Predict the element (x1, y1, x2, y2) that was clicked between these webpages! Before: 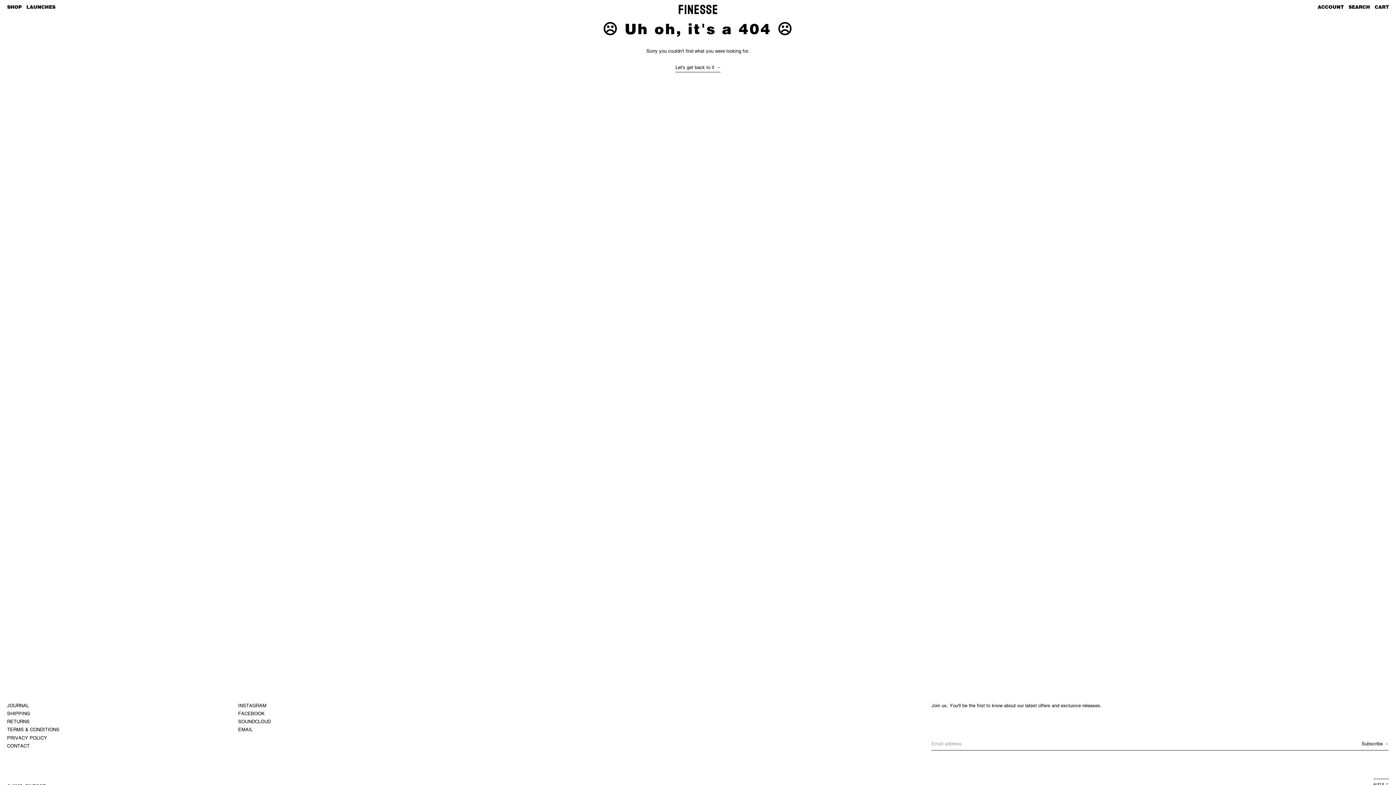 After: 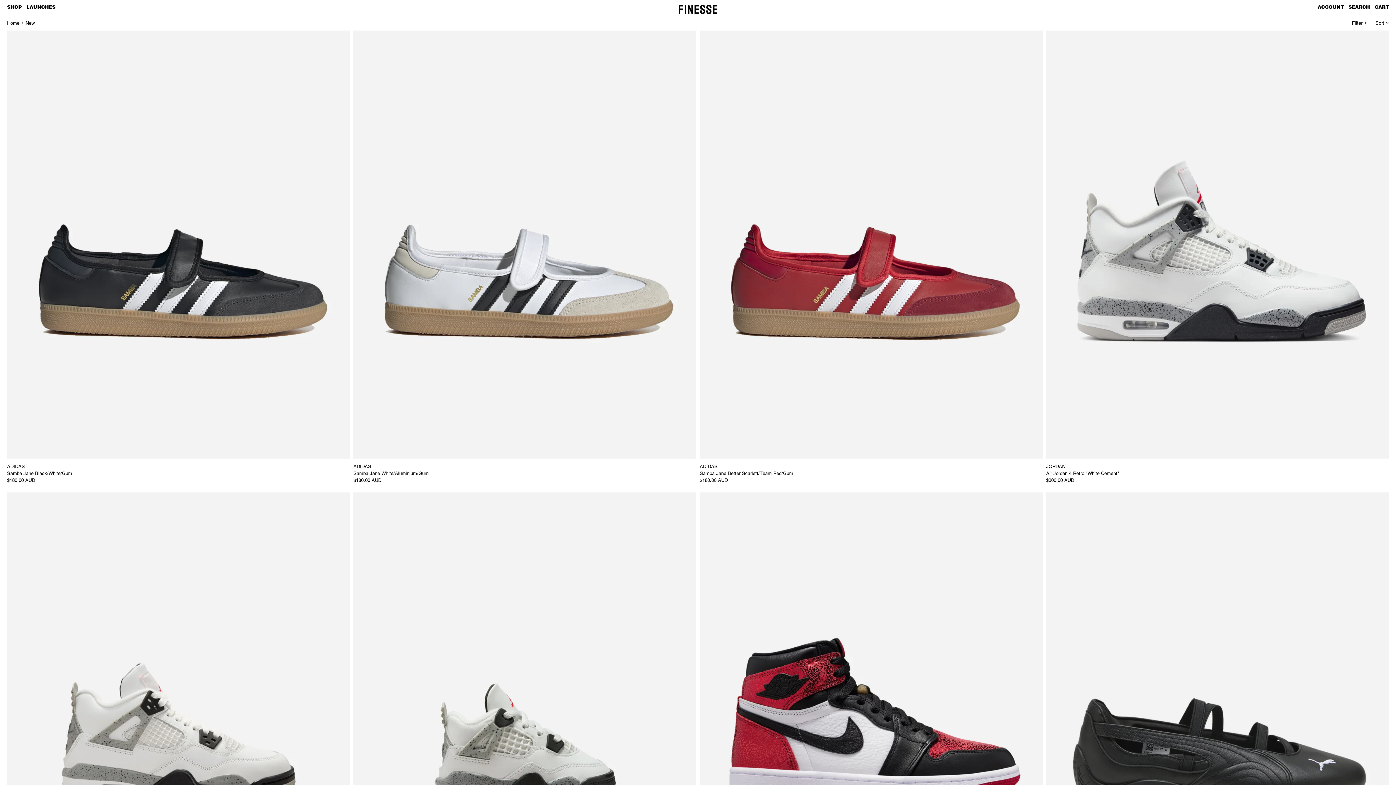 Action: label: SHOP bbox: (7, 3, 21, 9)